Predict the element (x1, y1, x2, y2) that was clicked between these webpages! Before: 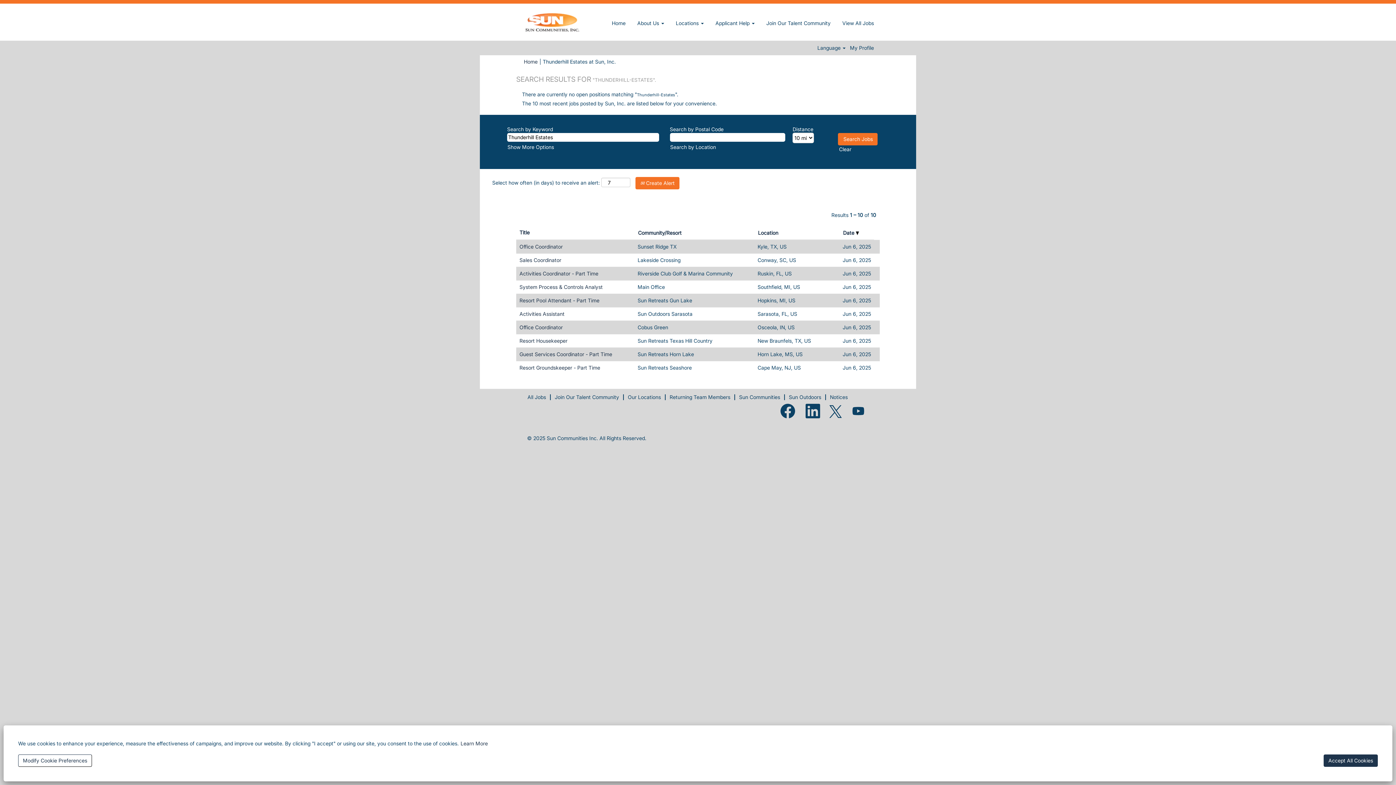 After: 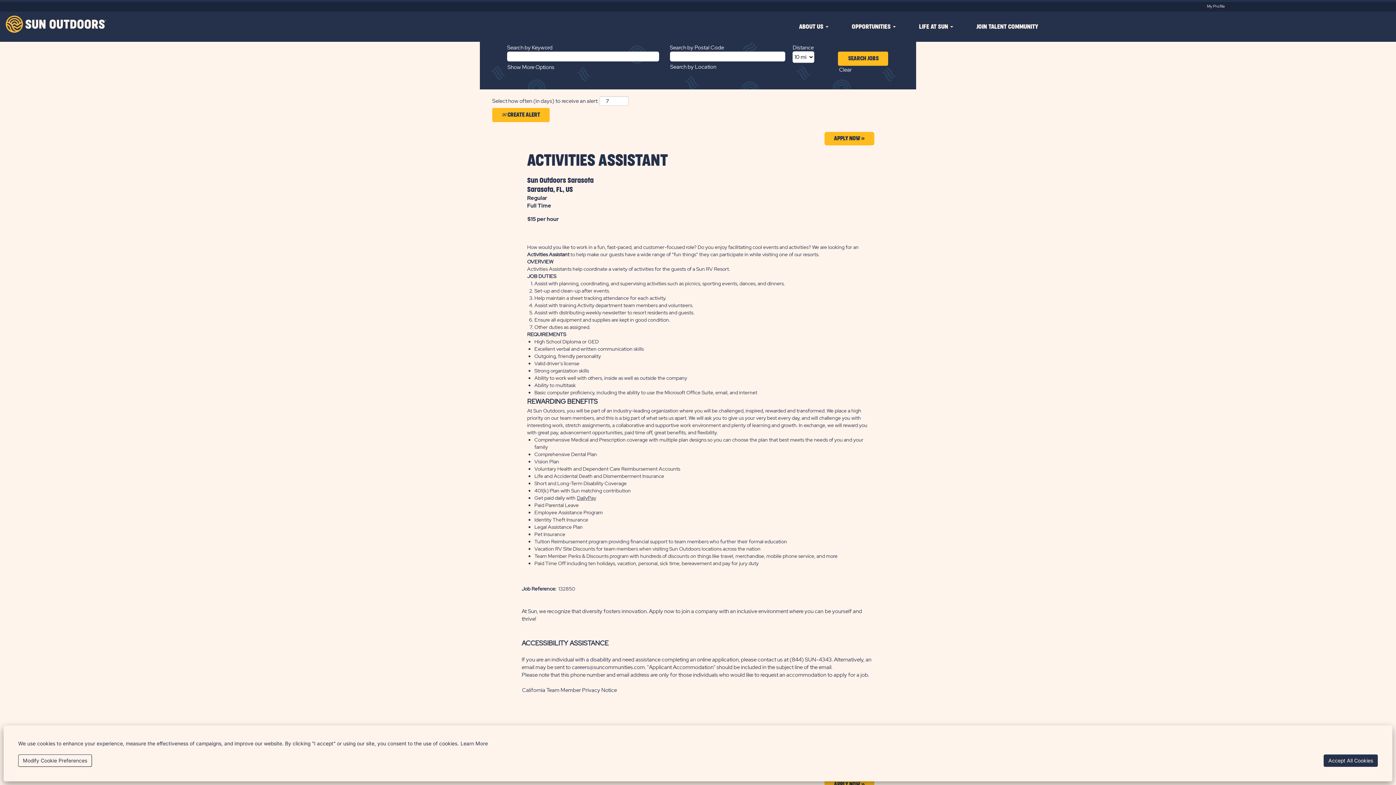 Action: bbox: (519, 310, 565, 317) label: Activities Assistant